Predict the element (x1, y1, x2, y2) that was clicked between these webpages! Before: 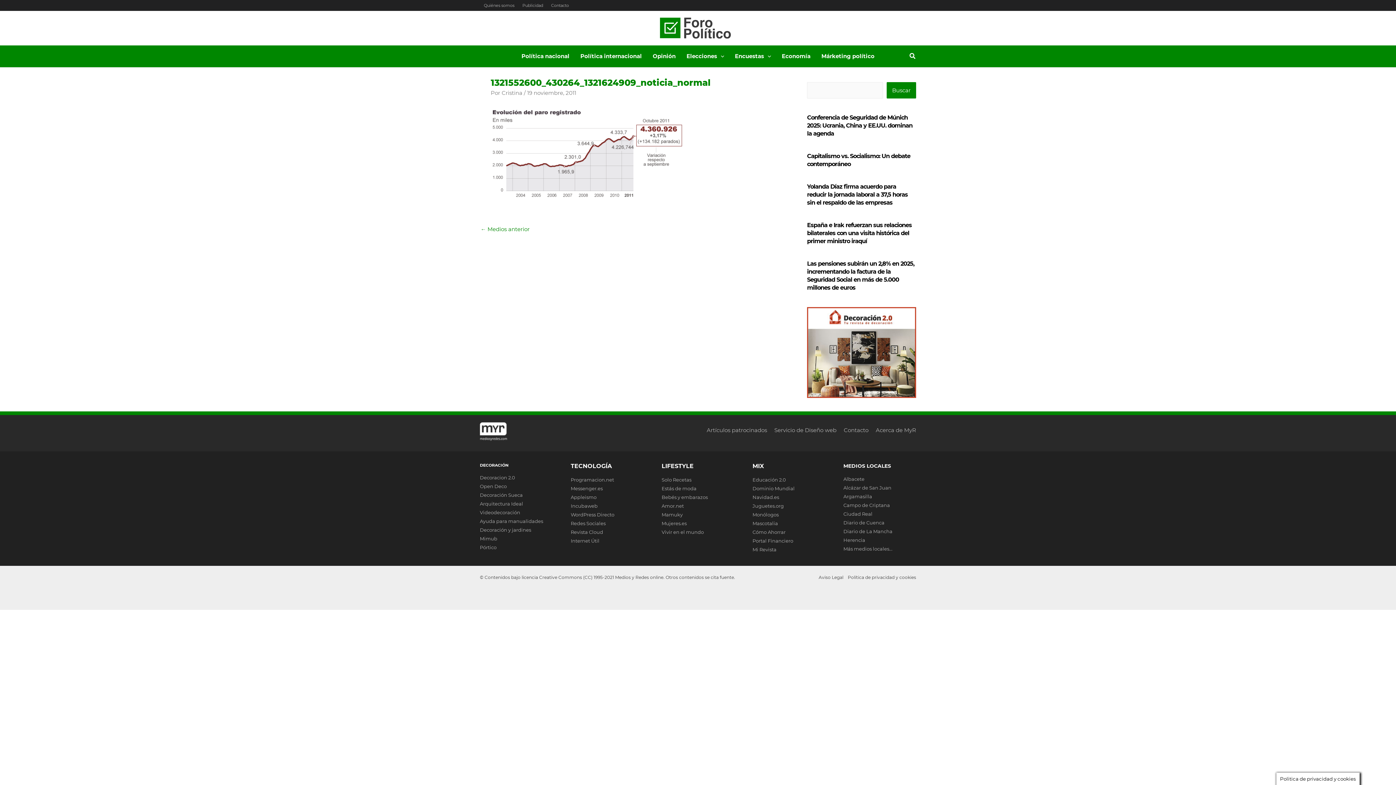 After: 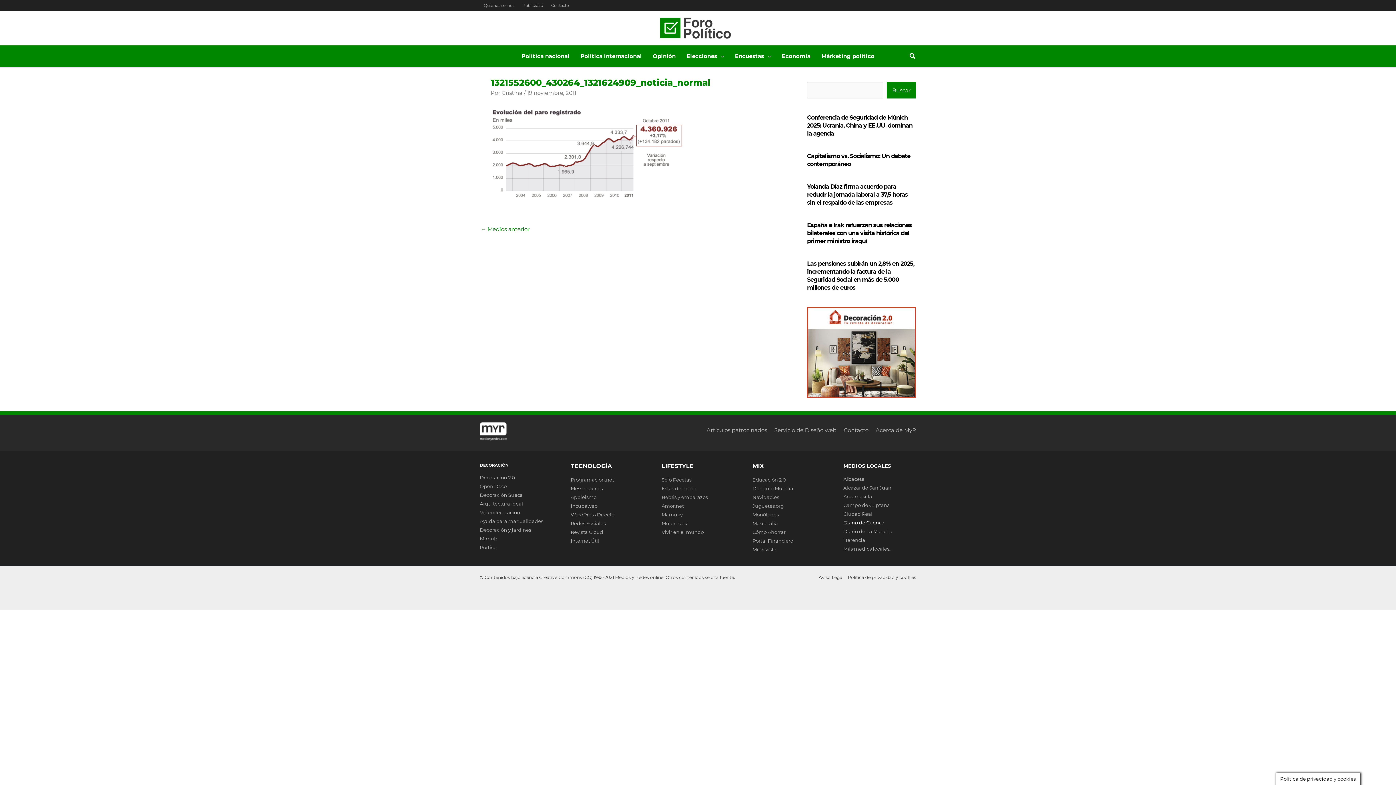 Action: label: Diario de Cuenca bbox: (843, 520, 884, 525)